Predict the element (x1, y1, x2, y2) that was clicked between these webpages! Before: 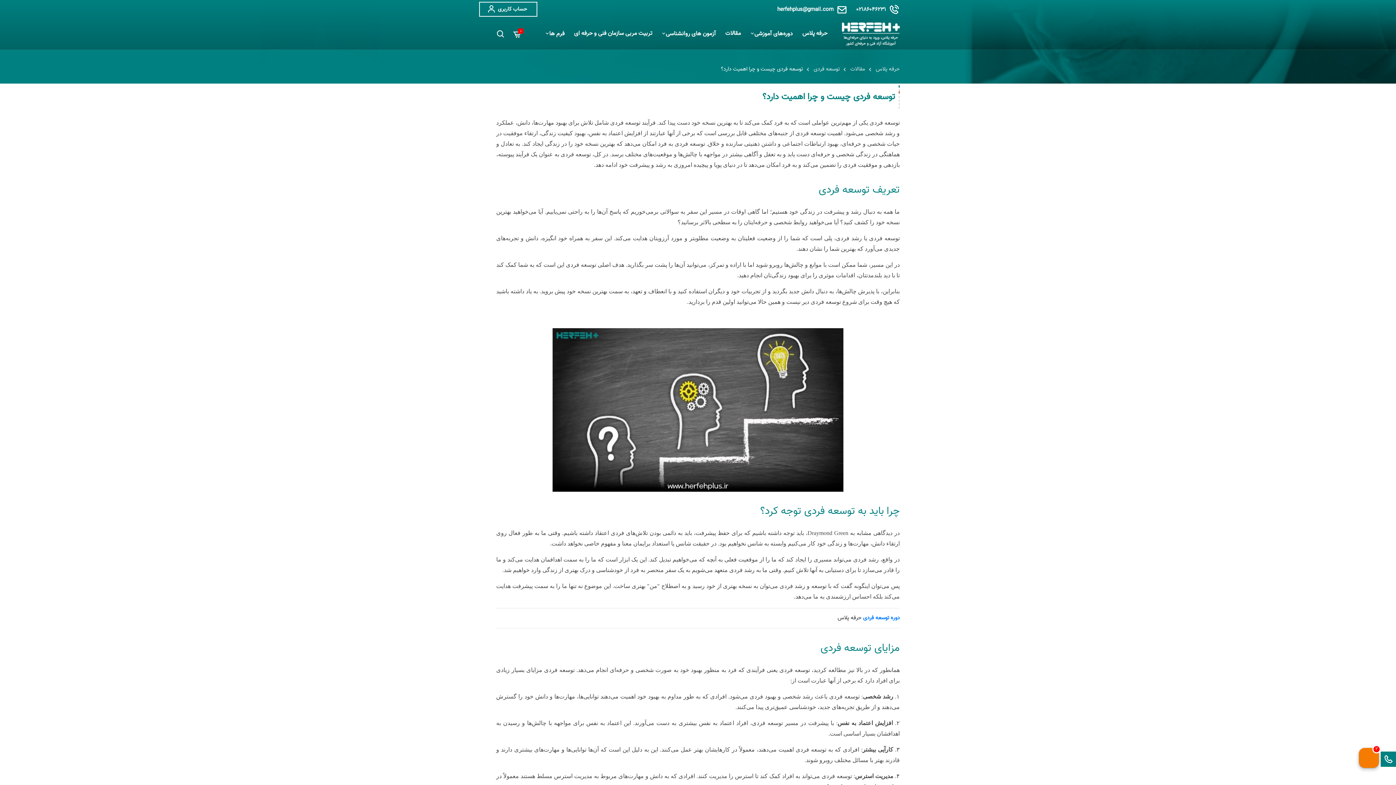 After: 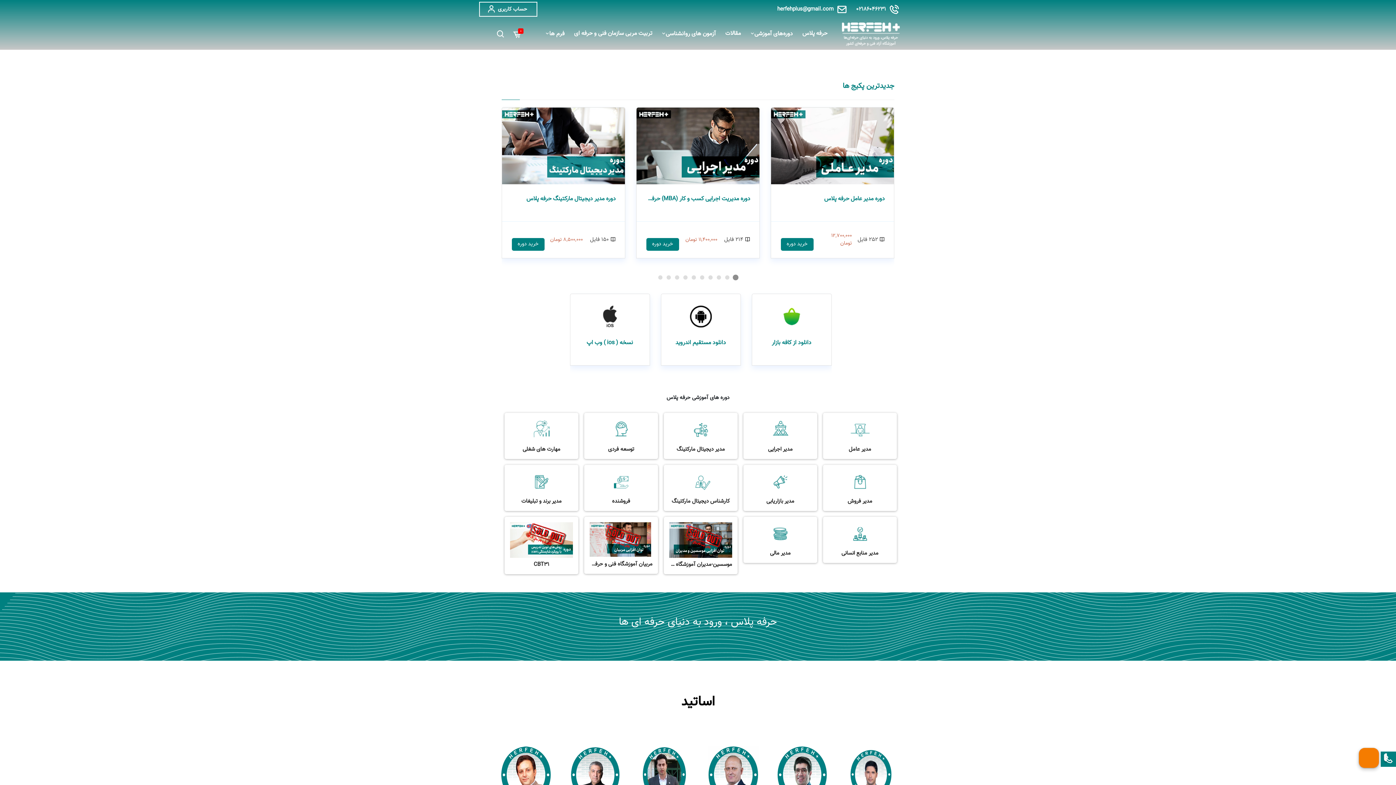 Action: bbox: (842, 21, 900, 46)